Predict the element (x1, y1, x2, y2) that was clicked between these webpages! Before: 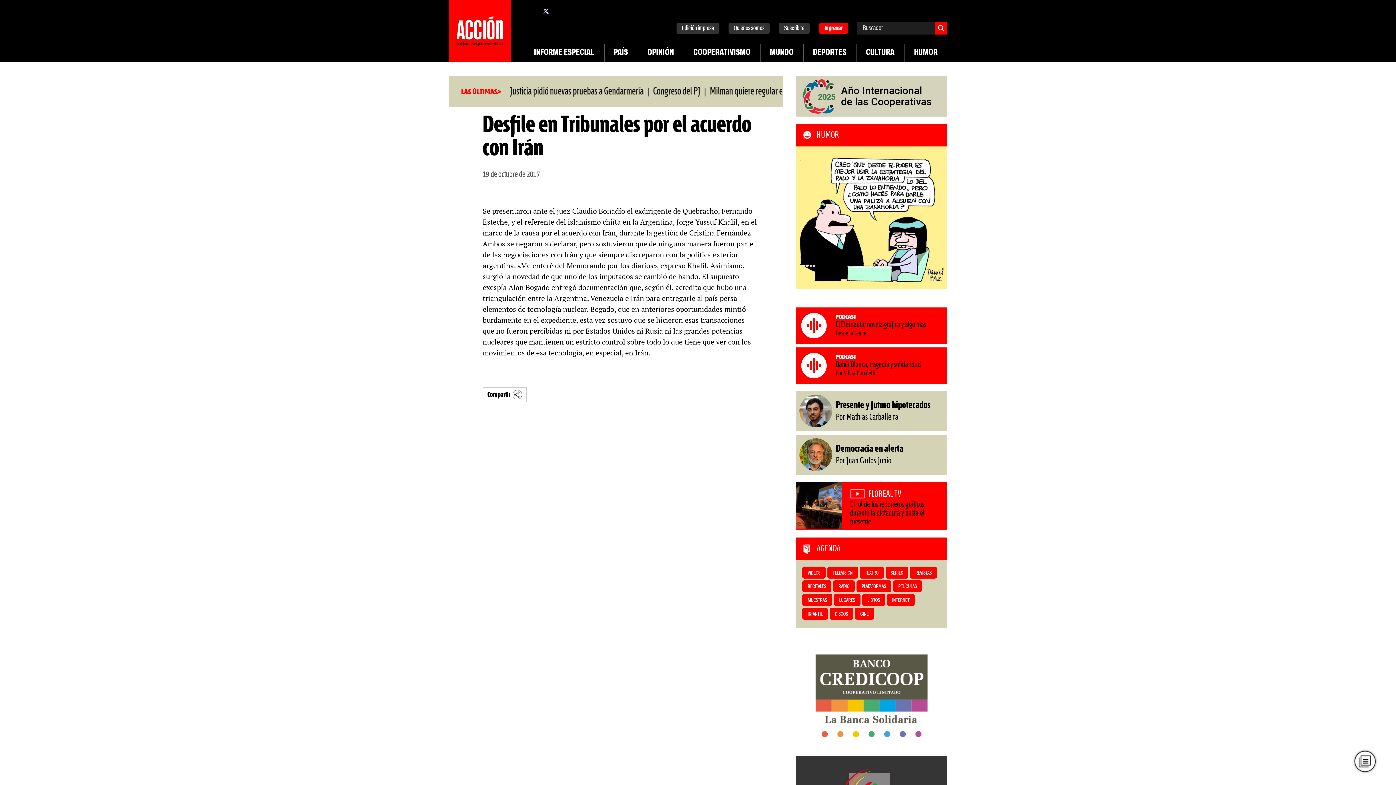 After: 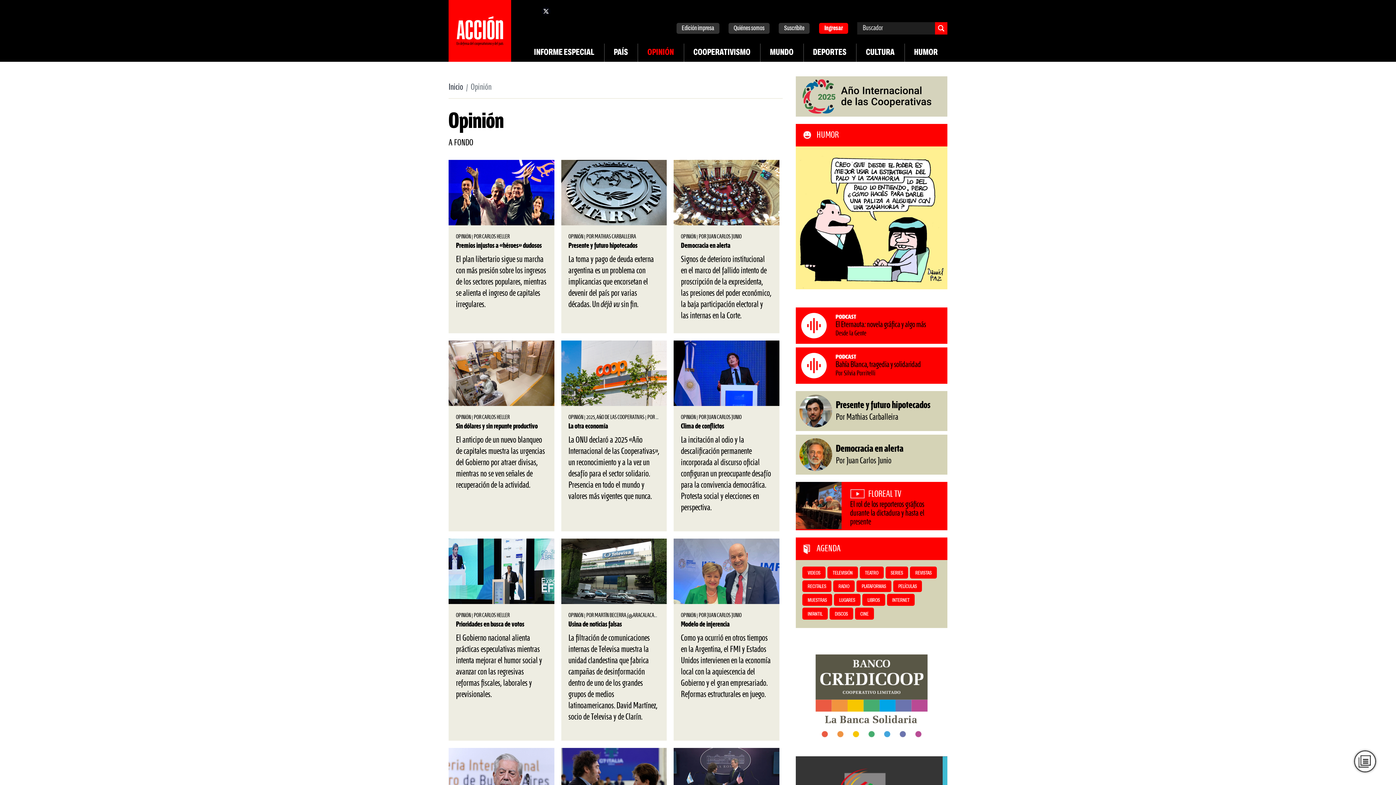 Action: bbox: (637, 43, 683, 61) label: OPINIÓN